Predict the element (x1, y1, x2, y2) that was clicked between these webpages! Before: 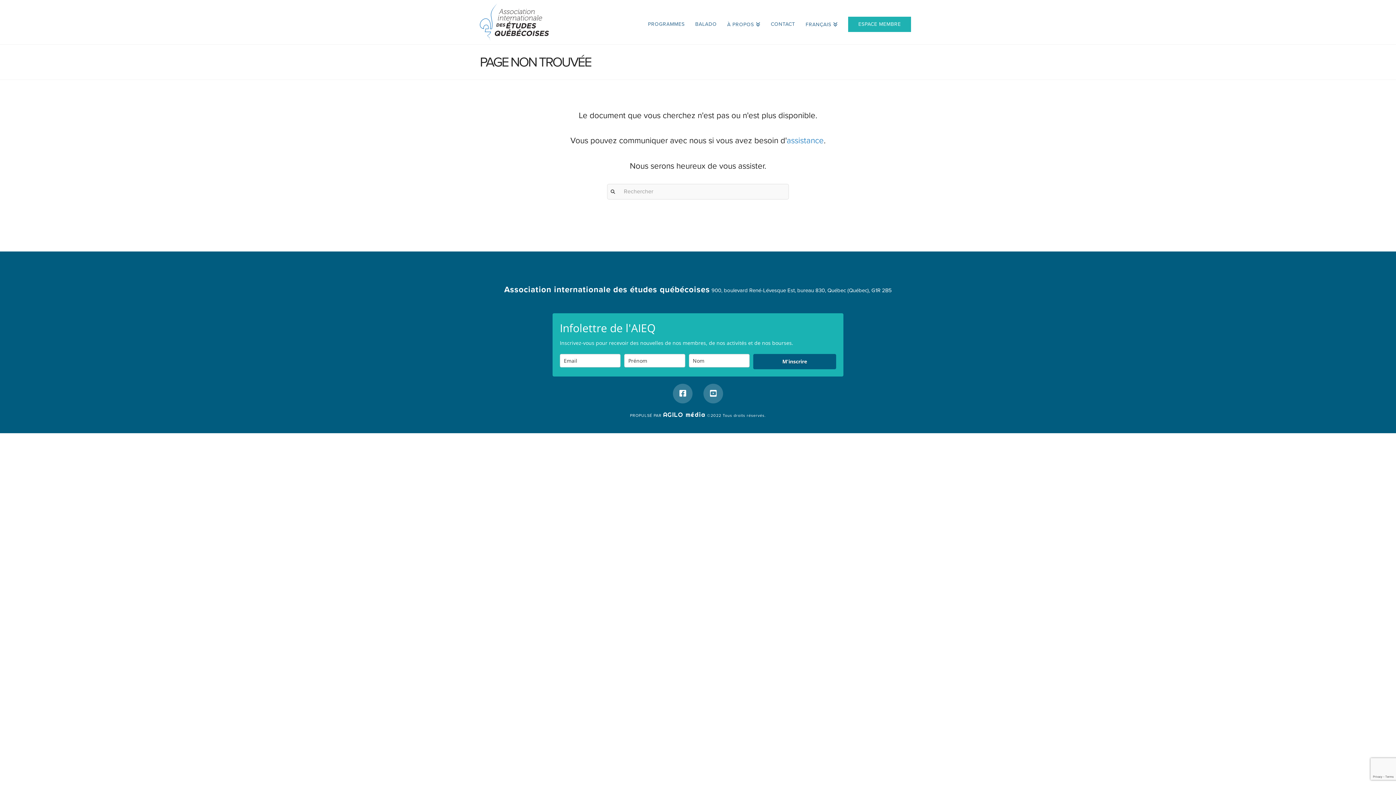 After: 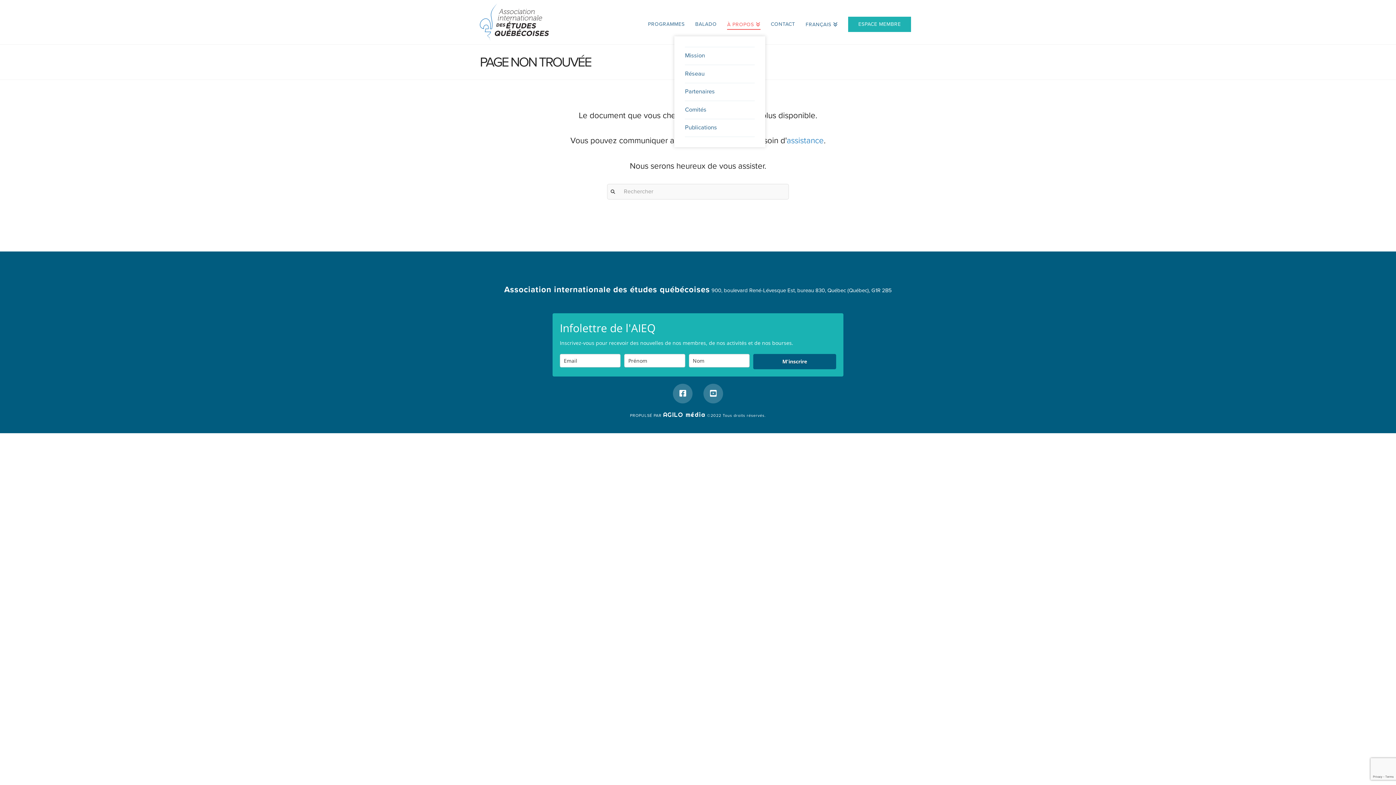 Action: label: À PROPOS bbox: (721, 0, 765, 21)